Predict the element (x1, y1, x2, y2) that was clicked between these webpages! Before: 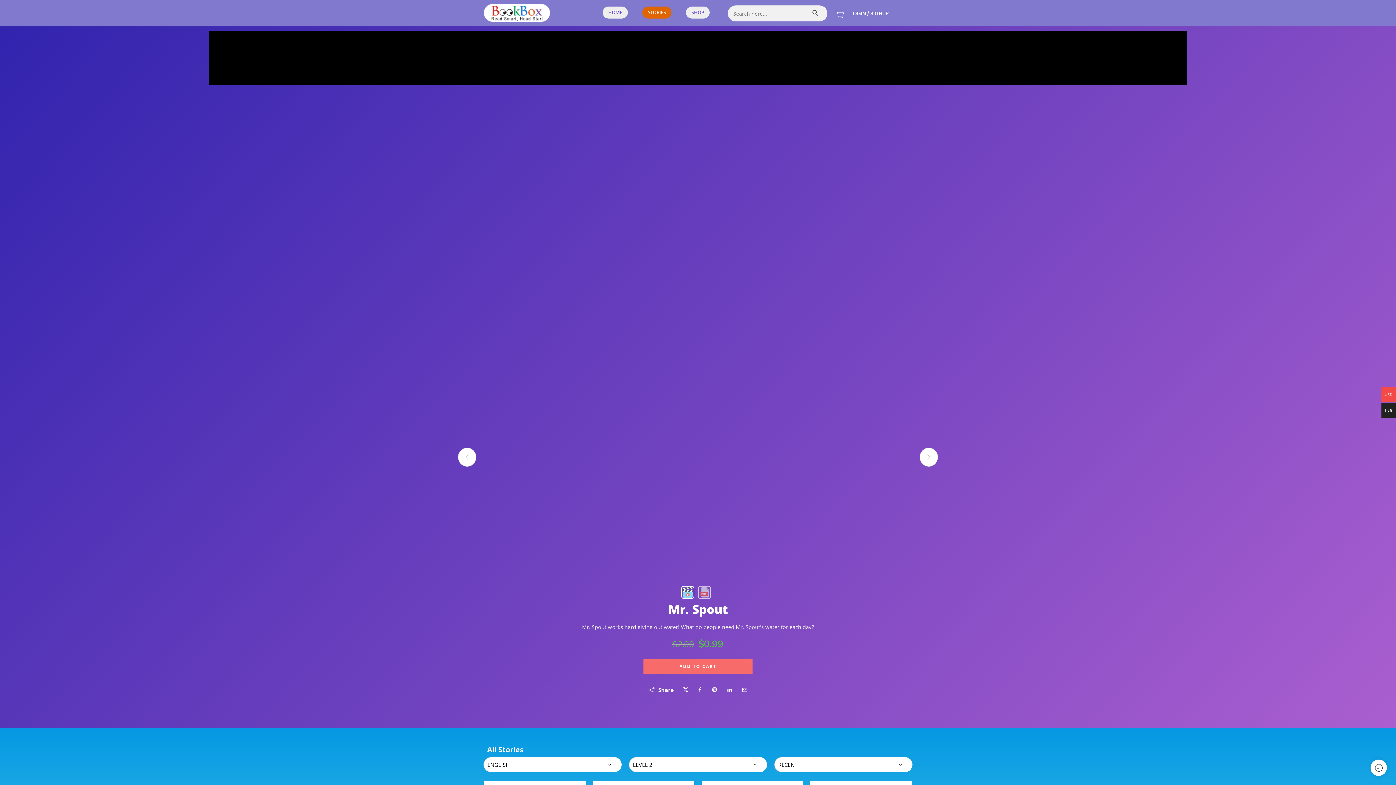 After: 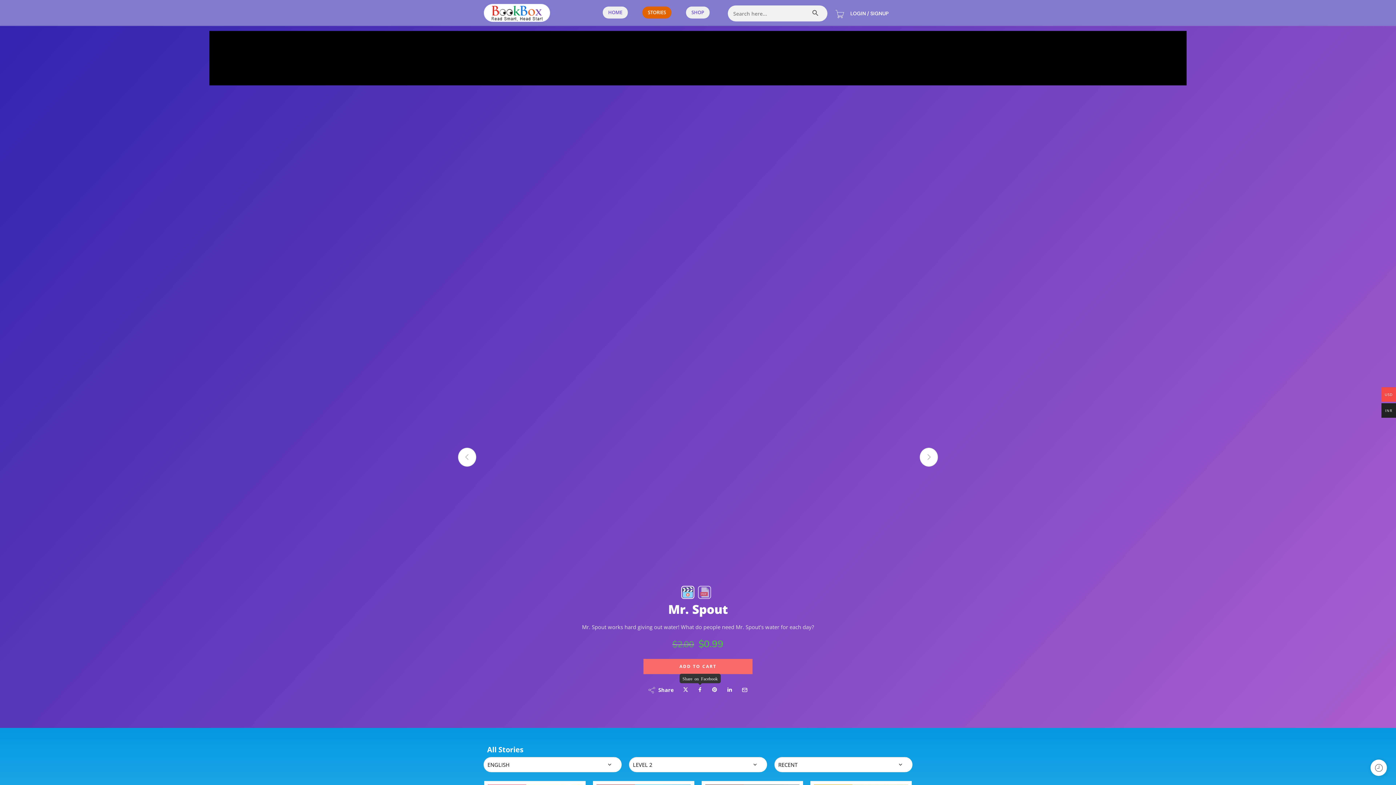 Action: bbox: (697, 687, 703, 693)